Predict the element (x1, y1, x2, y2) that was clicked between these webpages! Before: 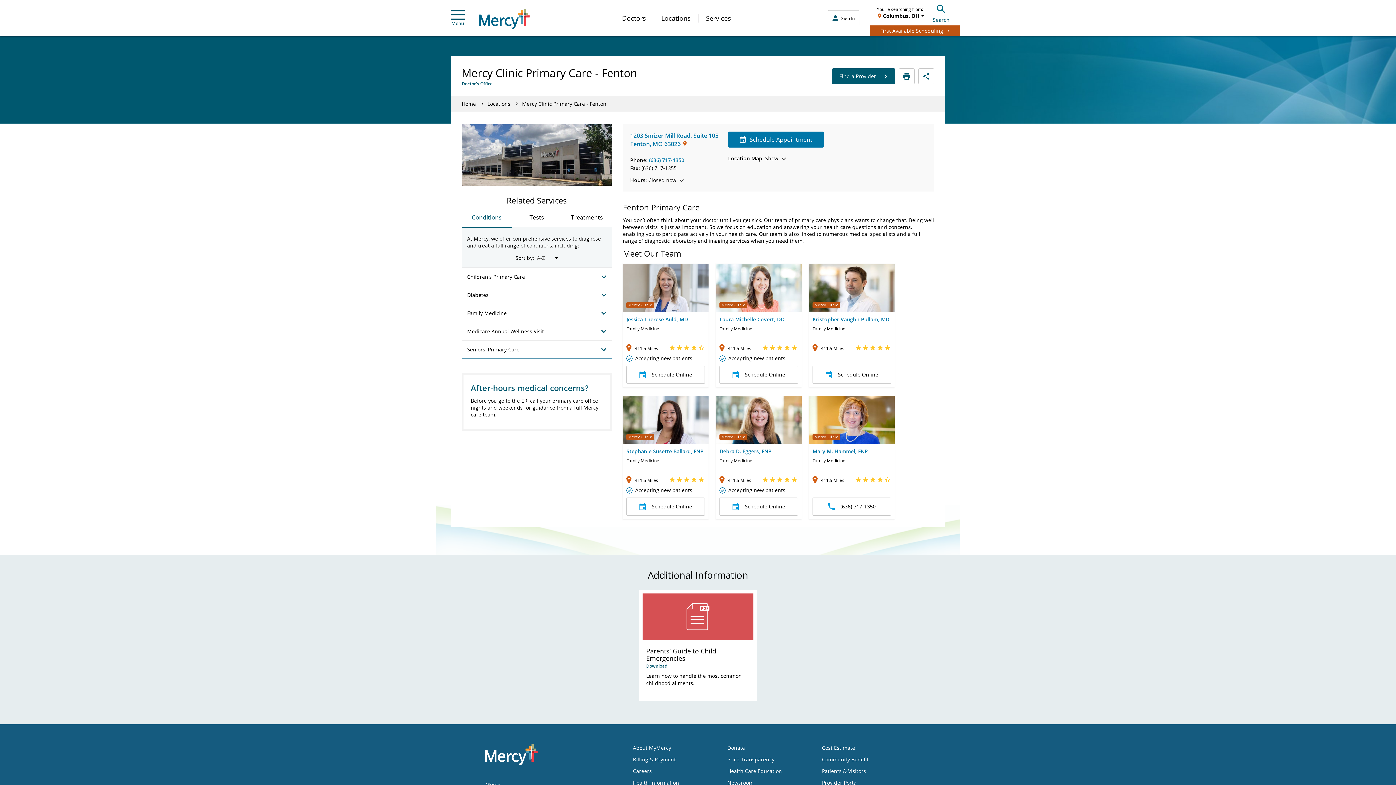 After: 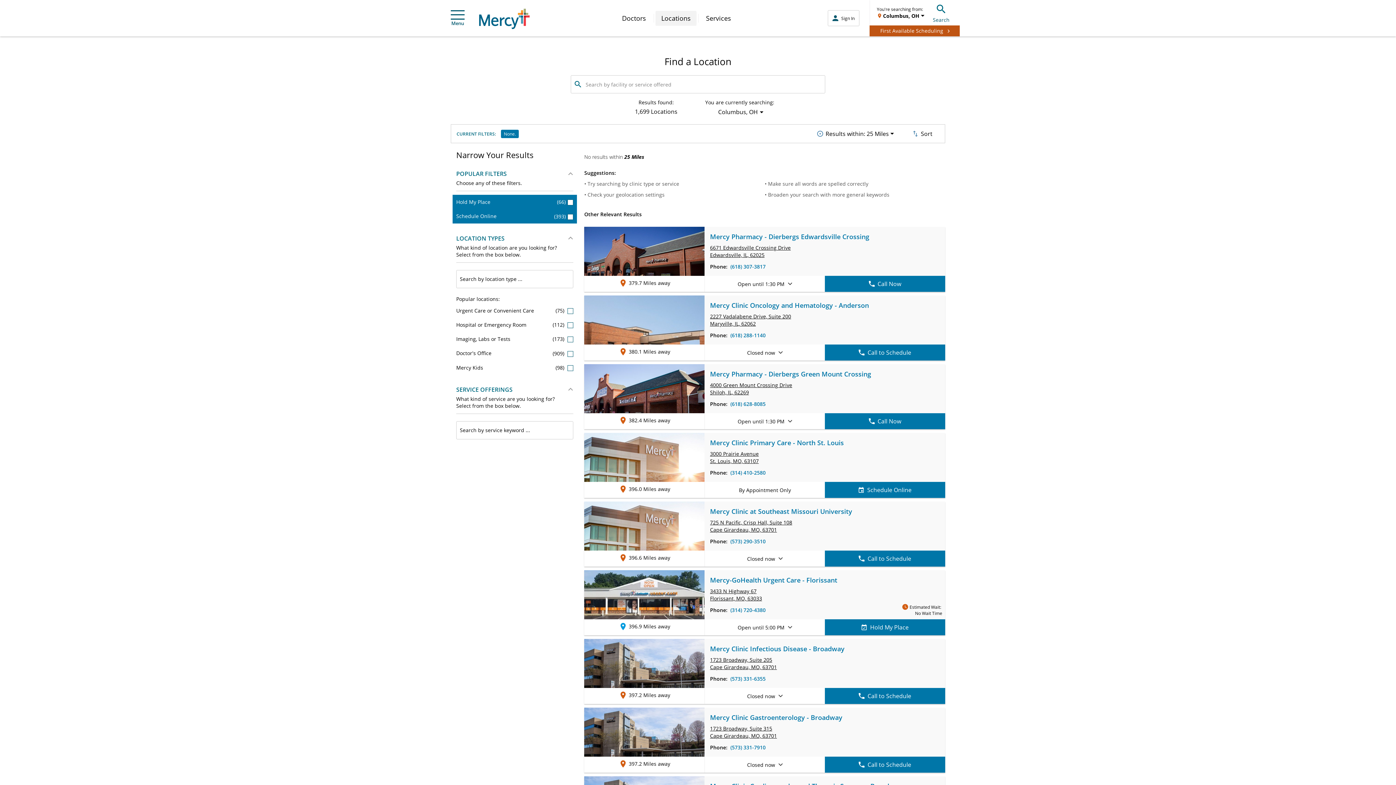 Action: label: Locations bbox: (655, 10, 696, 25)